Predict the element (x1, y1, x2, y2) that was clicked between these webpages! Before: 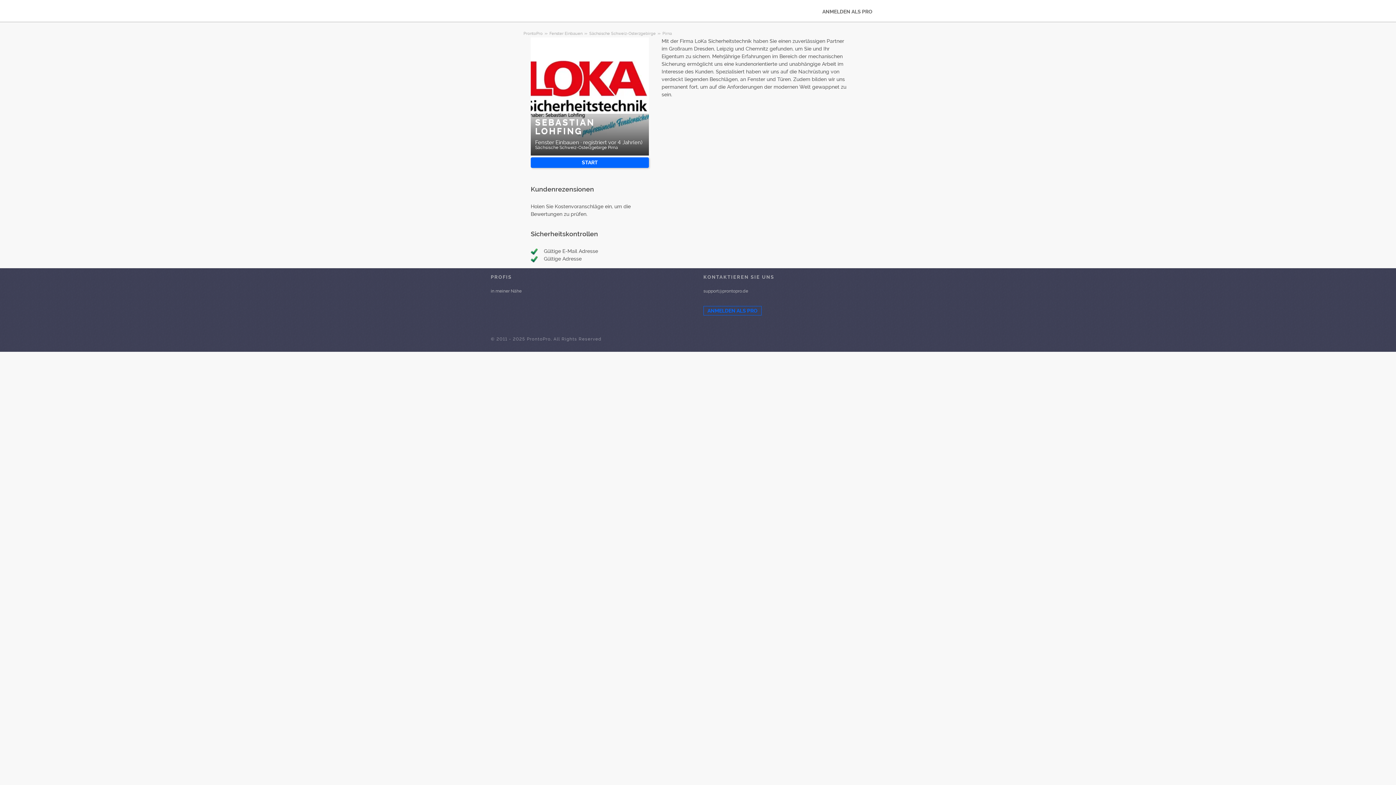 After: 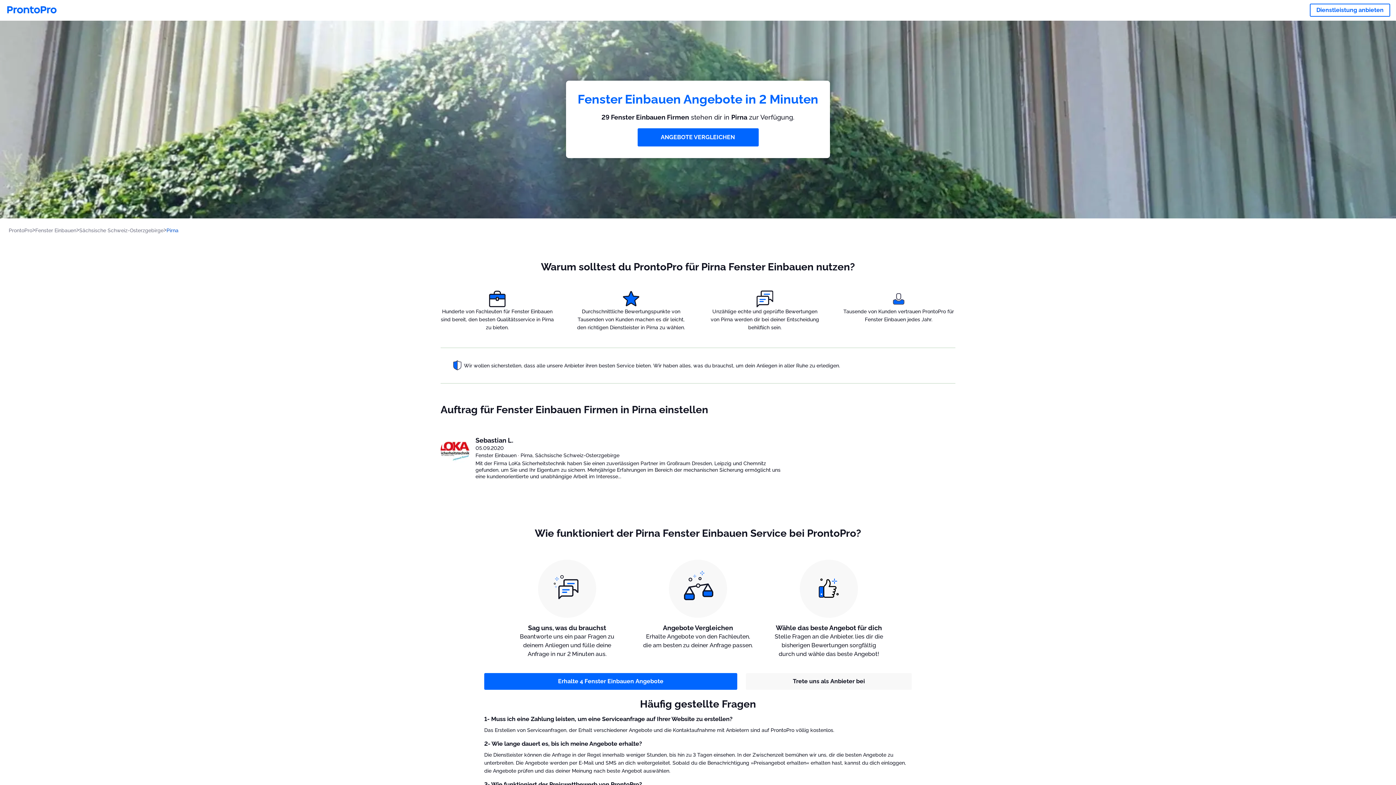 Action: label: Pirna bbox: (662, 31, 672, 36)